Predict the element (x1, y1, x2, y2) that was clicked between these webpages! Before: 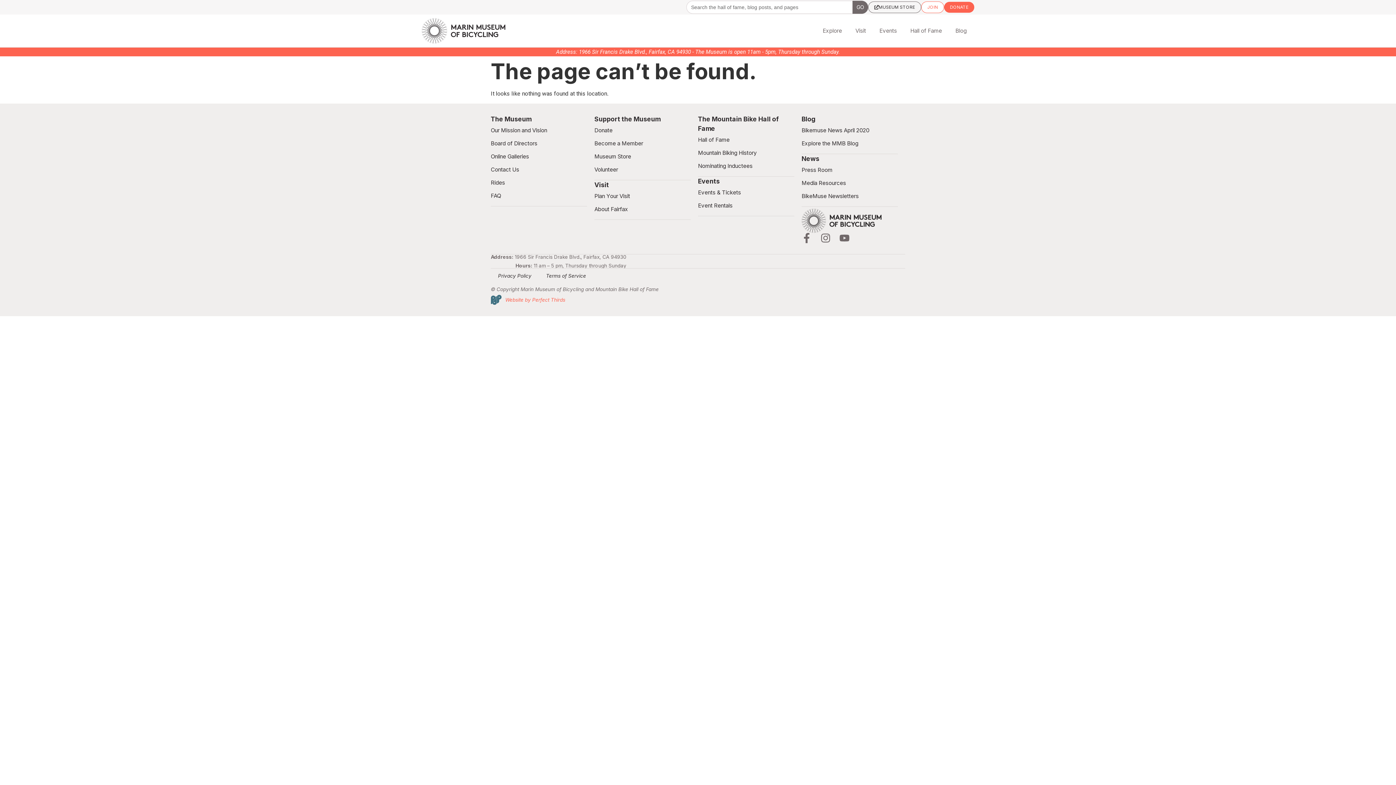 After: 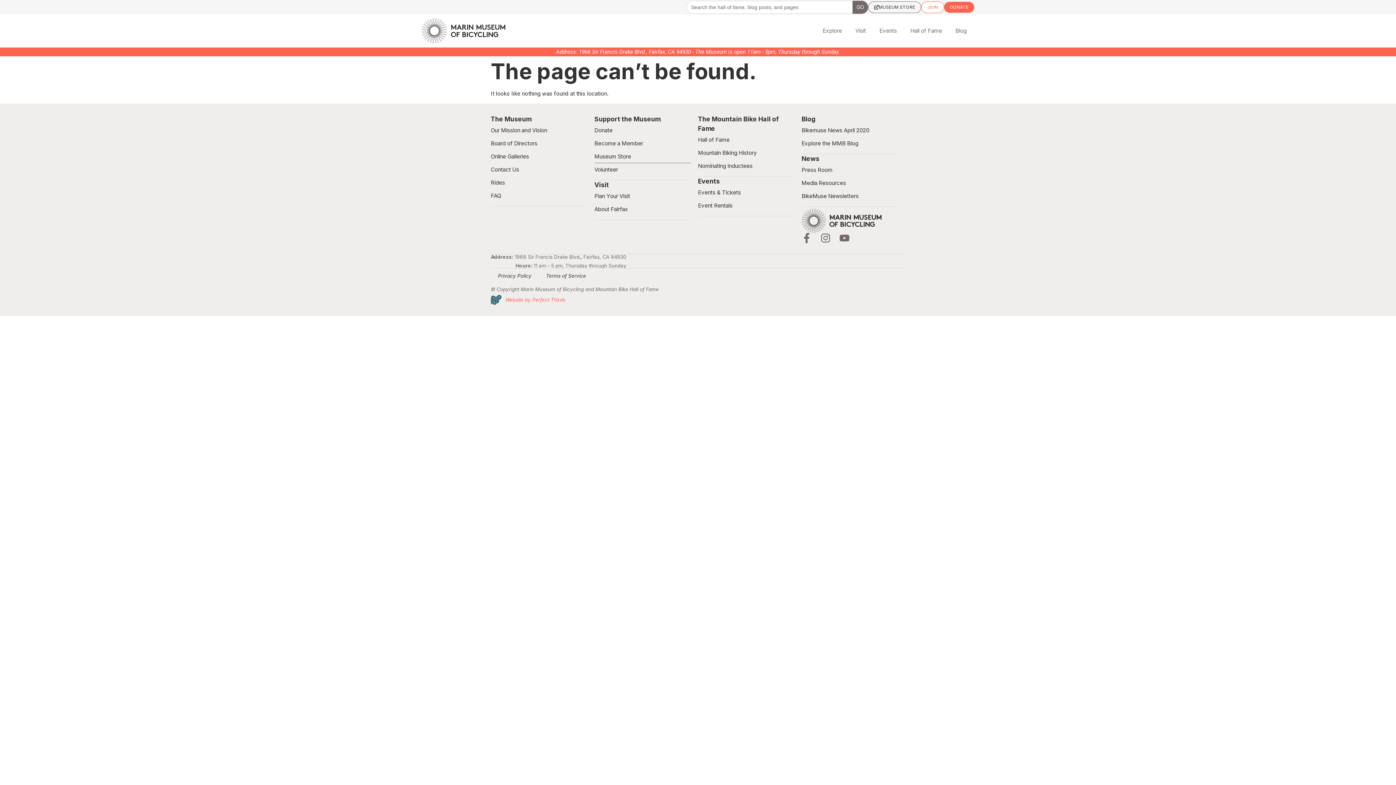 Action: bbox: (594, 150, 690, 163) label: Museum Store